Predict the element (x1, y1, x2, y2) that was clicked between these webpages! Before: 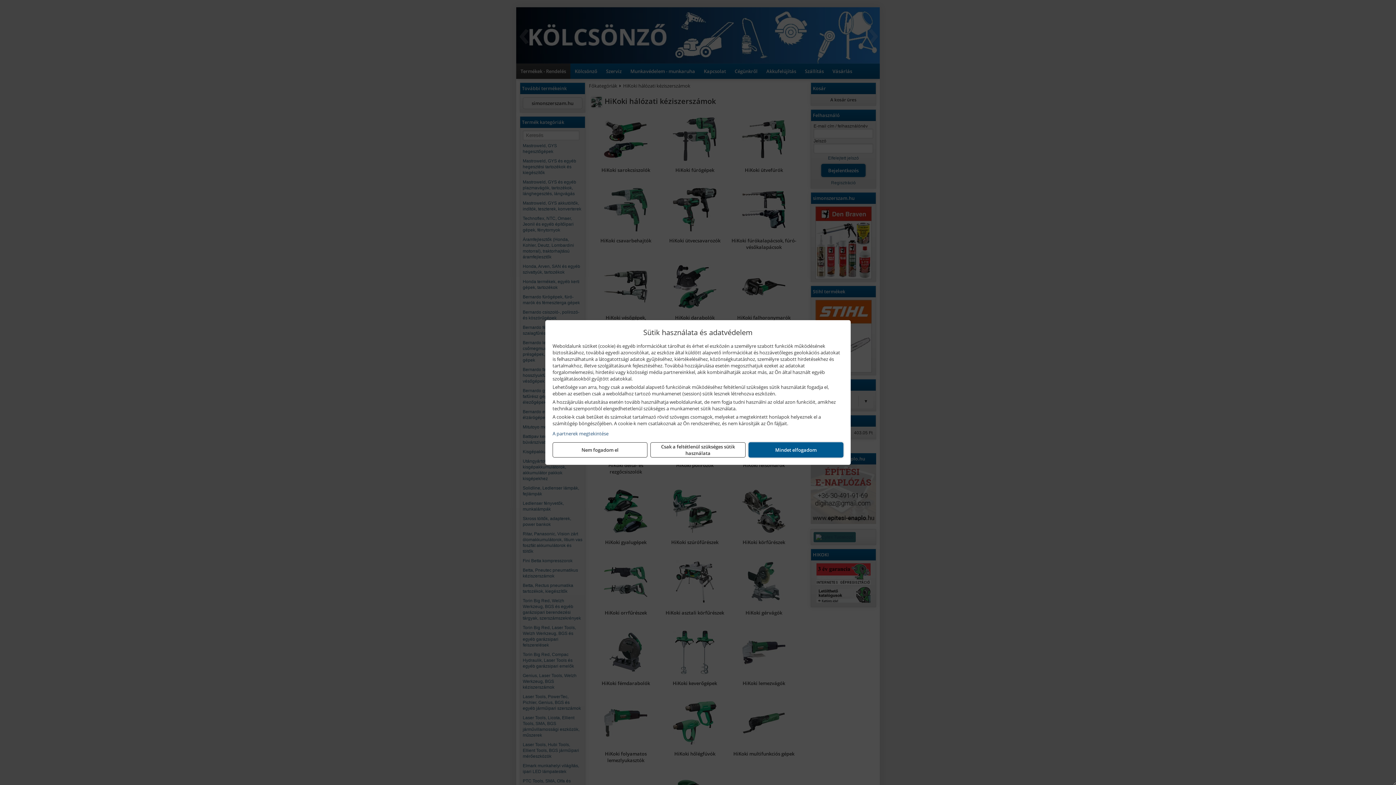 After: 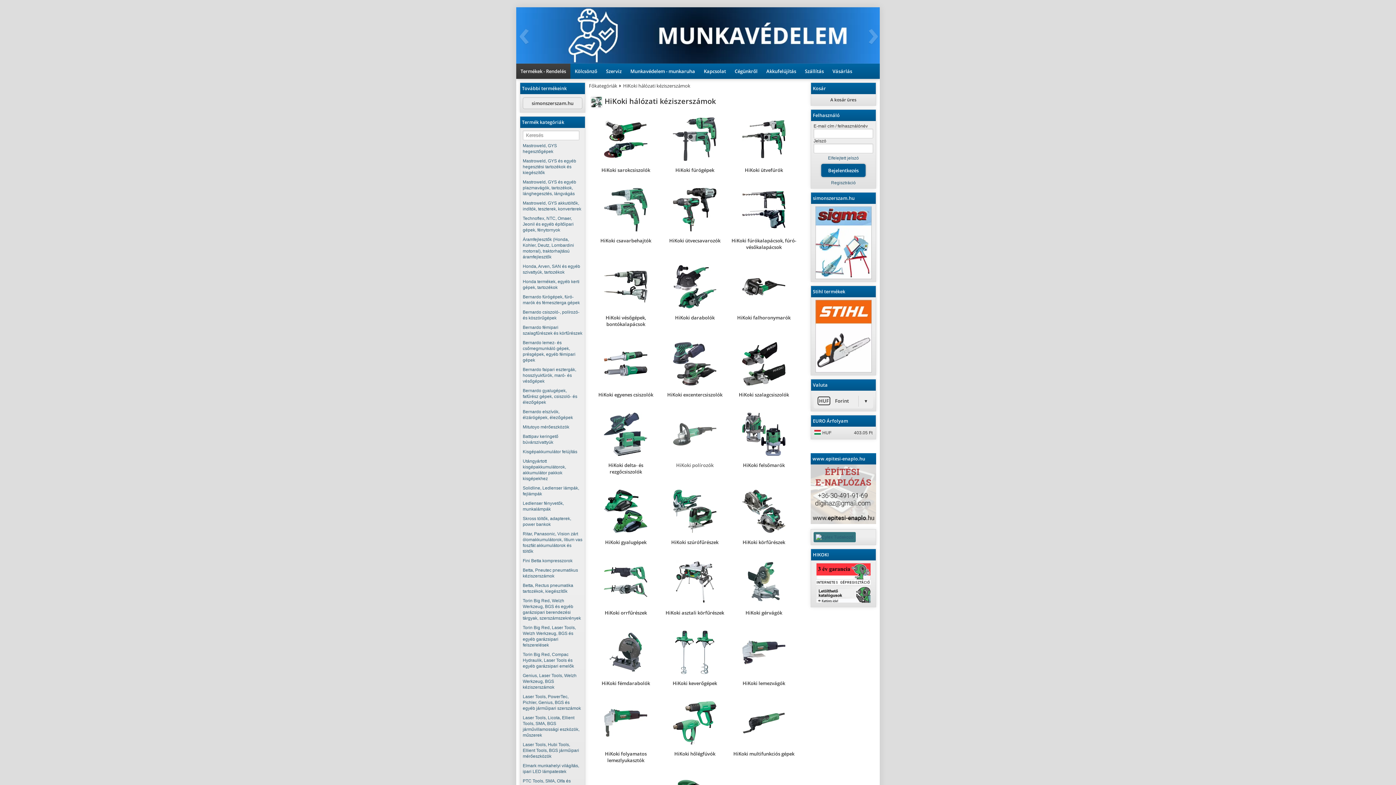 Action: label: Csak a feltétlenül szükséges sütik használata bbox: (650, 442, 745, 457)